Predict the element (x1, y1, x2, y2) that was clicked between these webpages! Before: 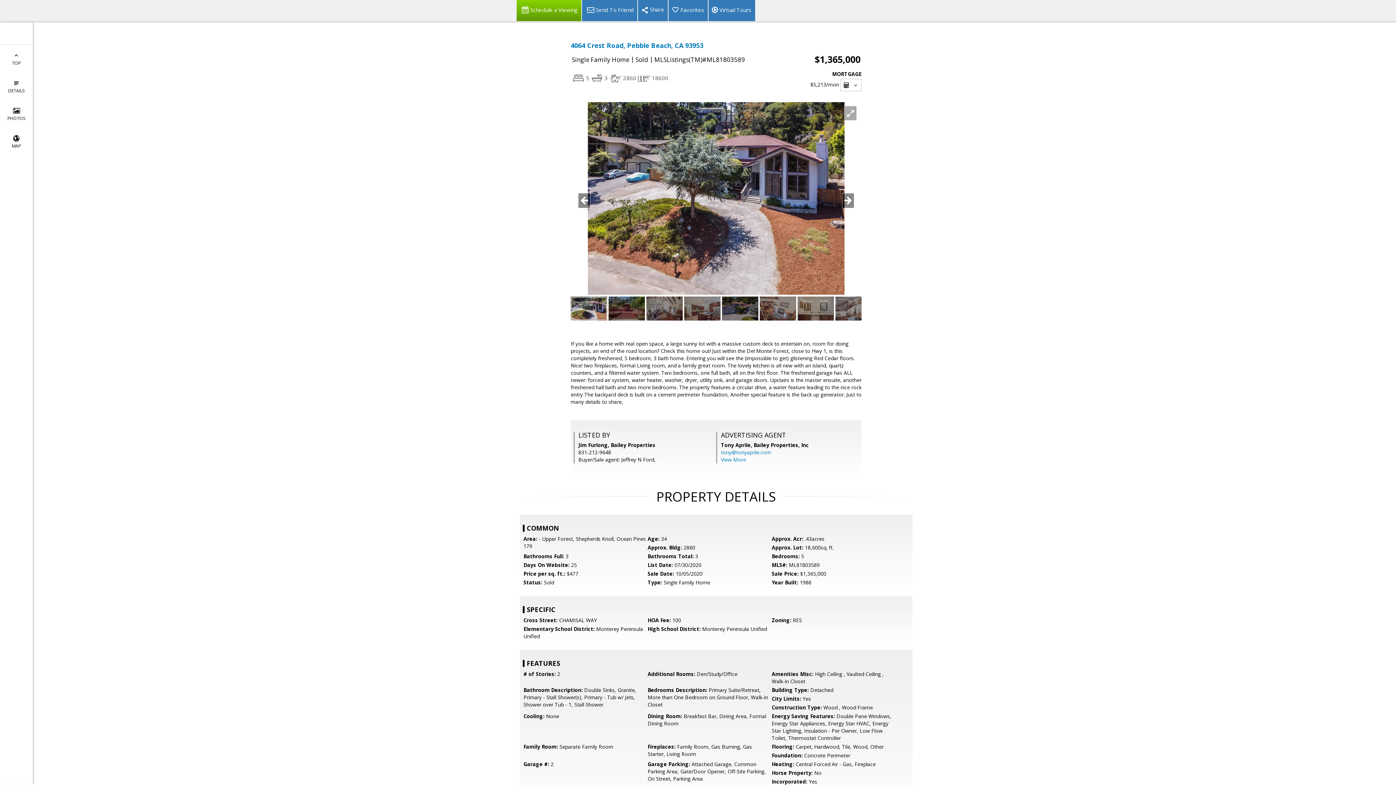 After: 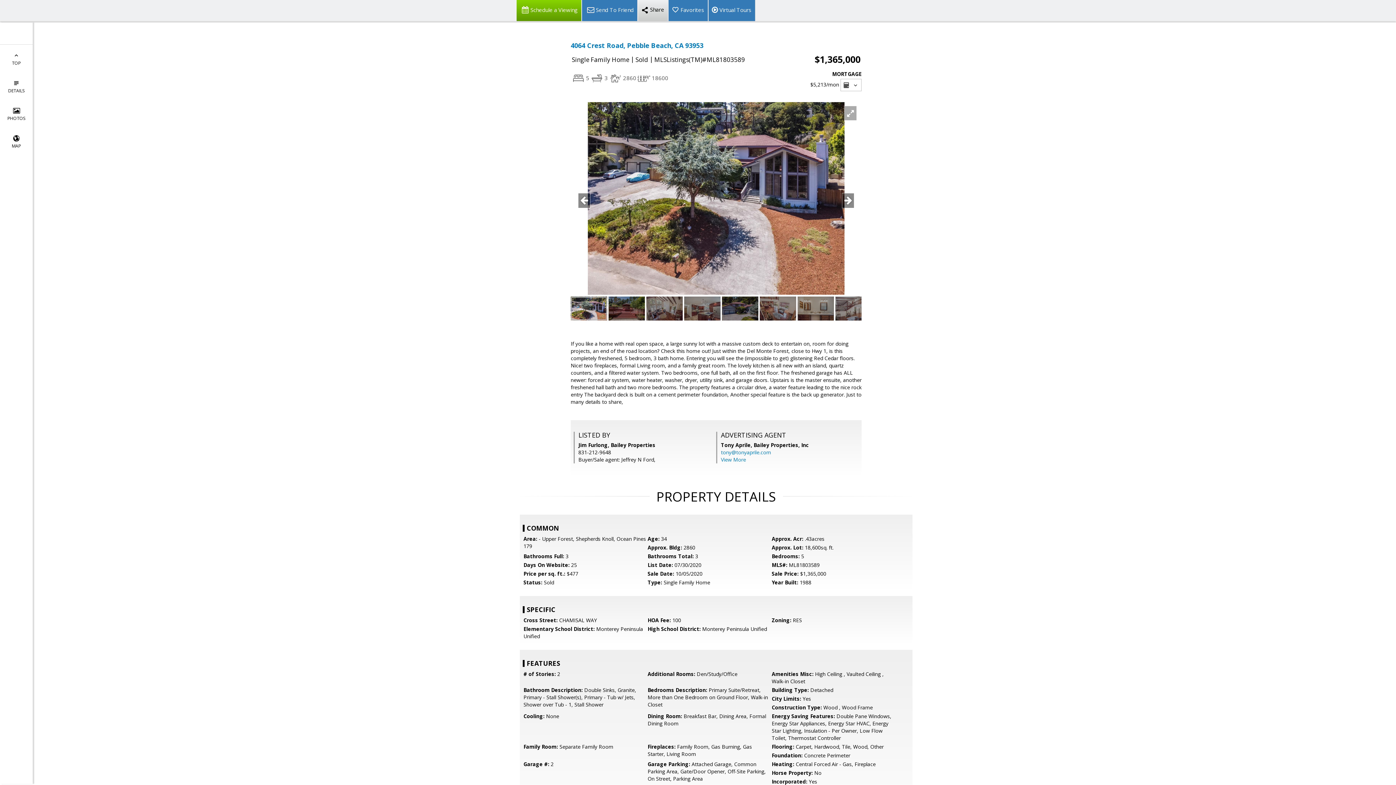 Action: bbox: (637, 0, 668, 21)